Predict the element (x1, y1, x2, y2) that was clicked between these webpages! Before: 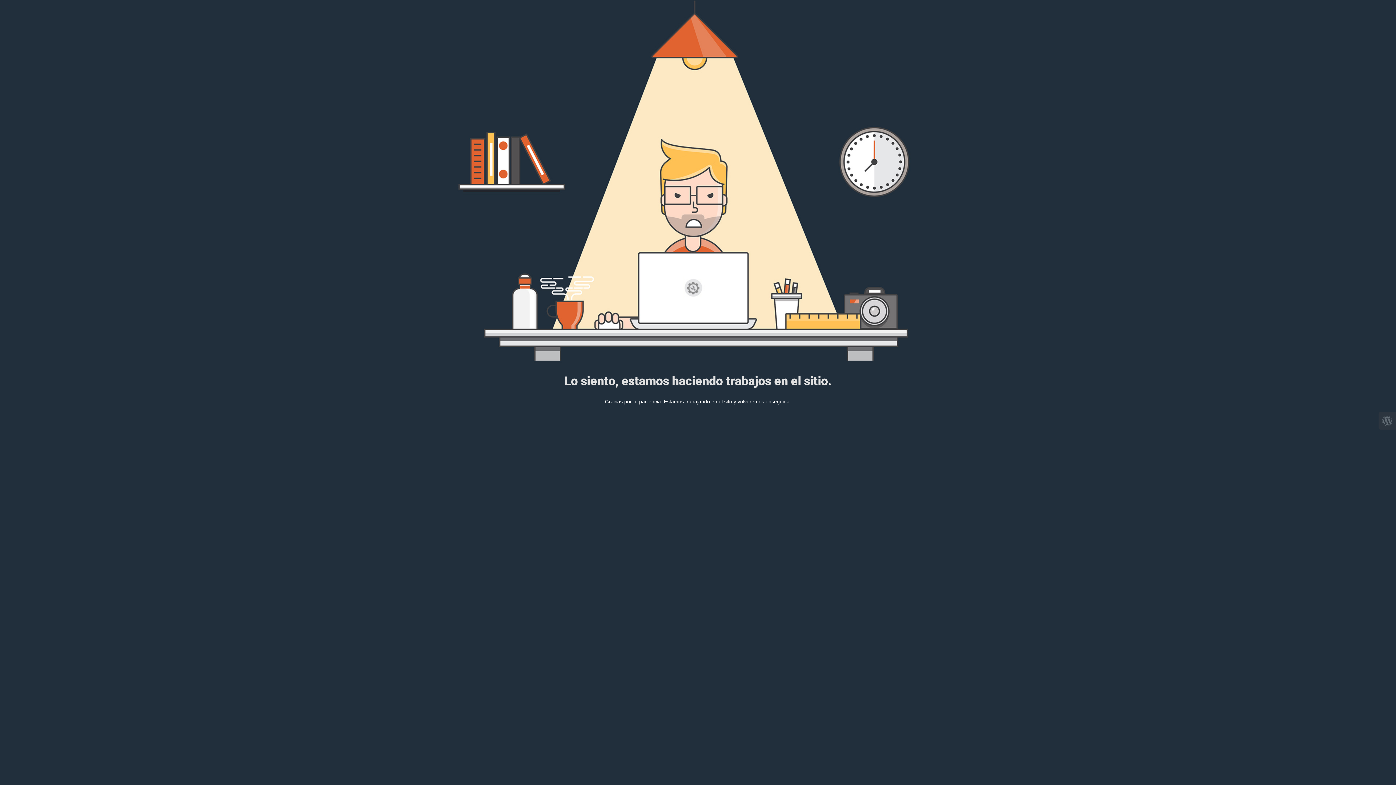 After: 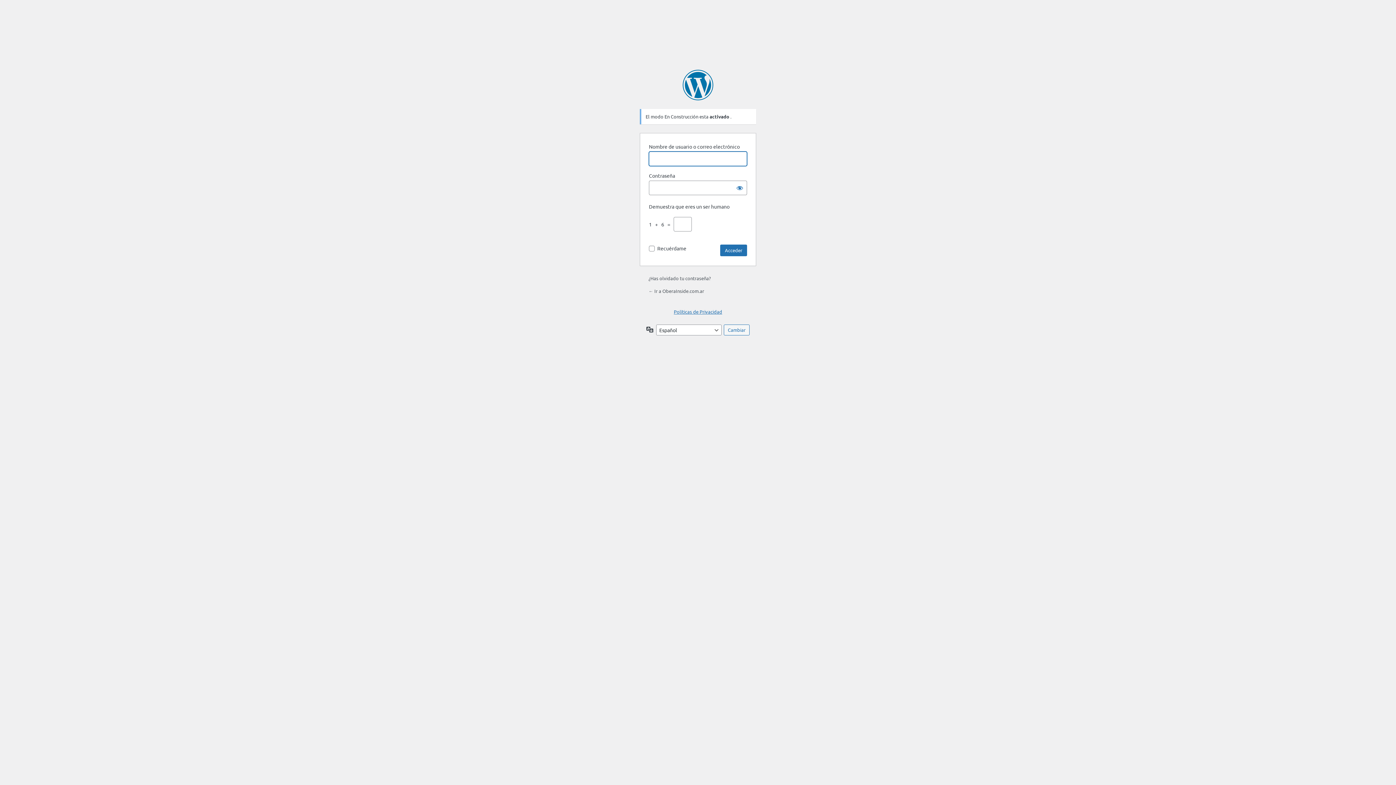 Action: bbox: (1378, 412, 1396, 429)